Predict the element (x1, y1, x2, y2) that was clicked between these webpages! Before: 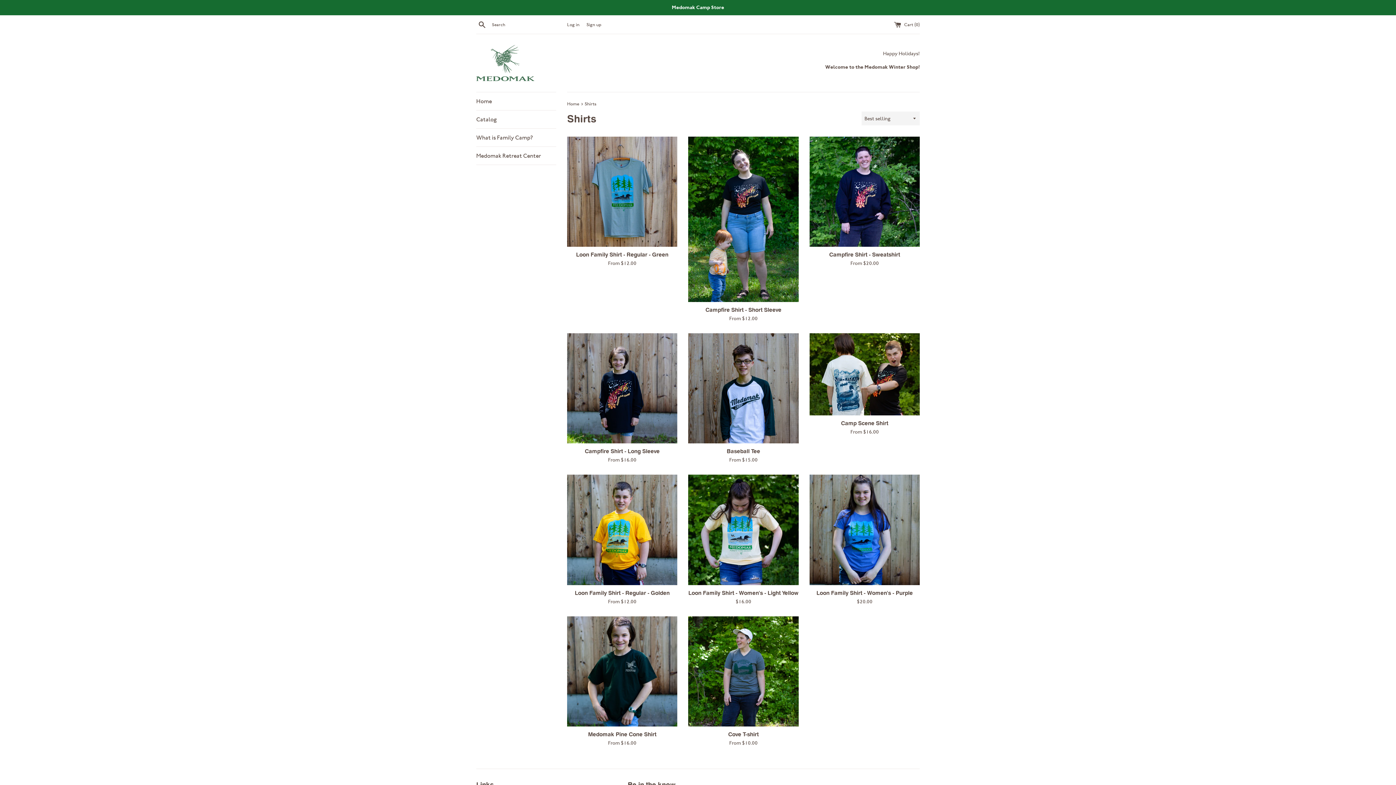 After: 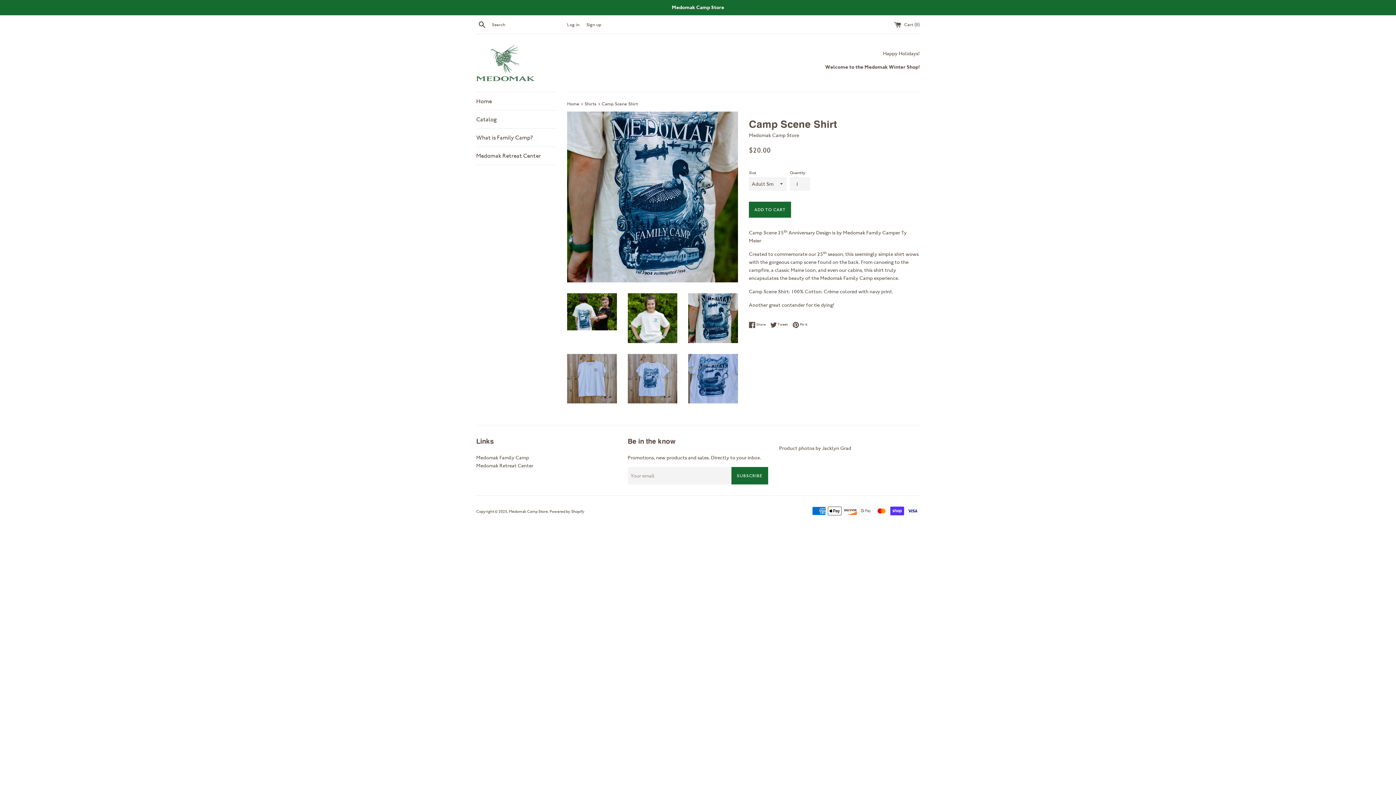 Action: bbox: (809, 333, 919, 415)